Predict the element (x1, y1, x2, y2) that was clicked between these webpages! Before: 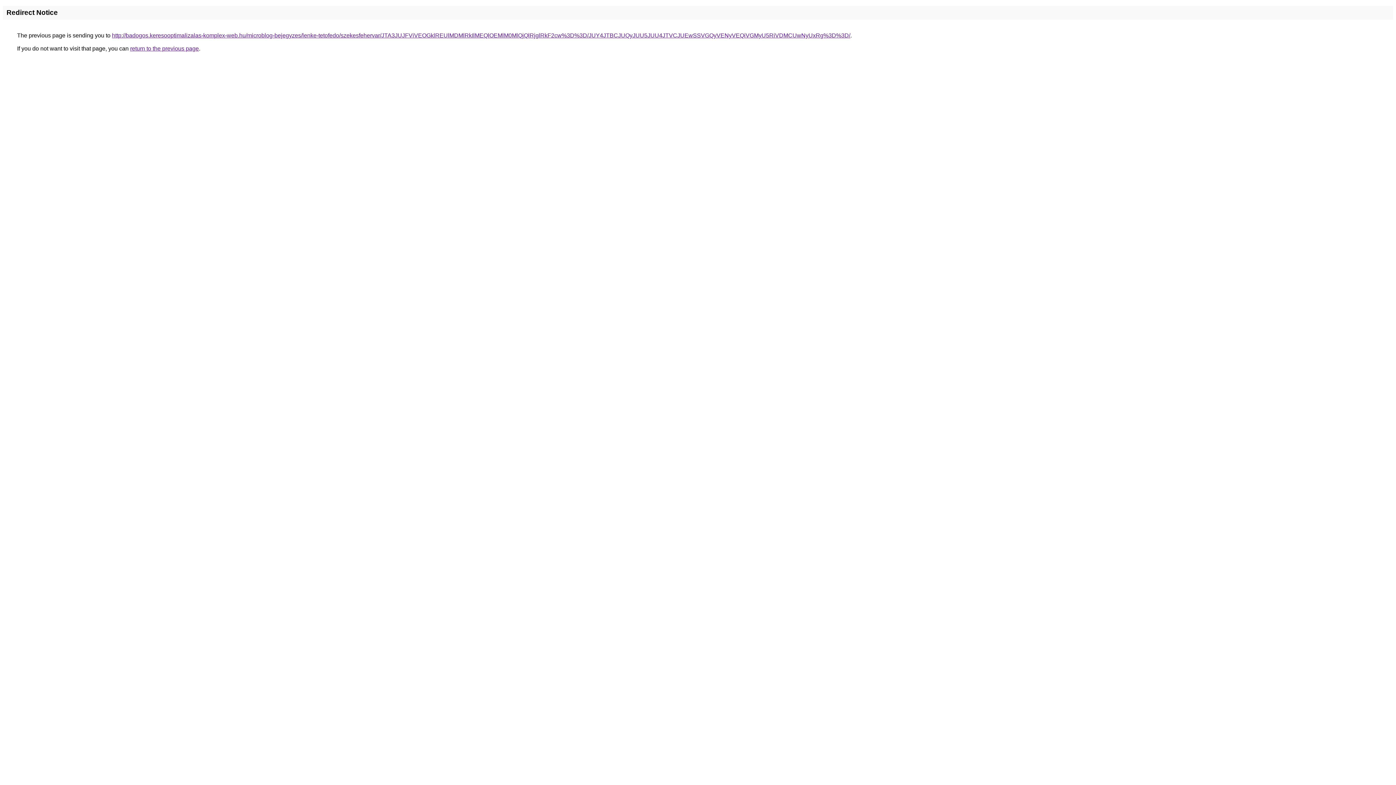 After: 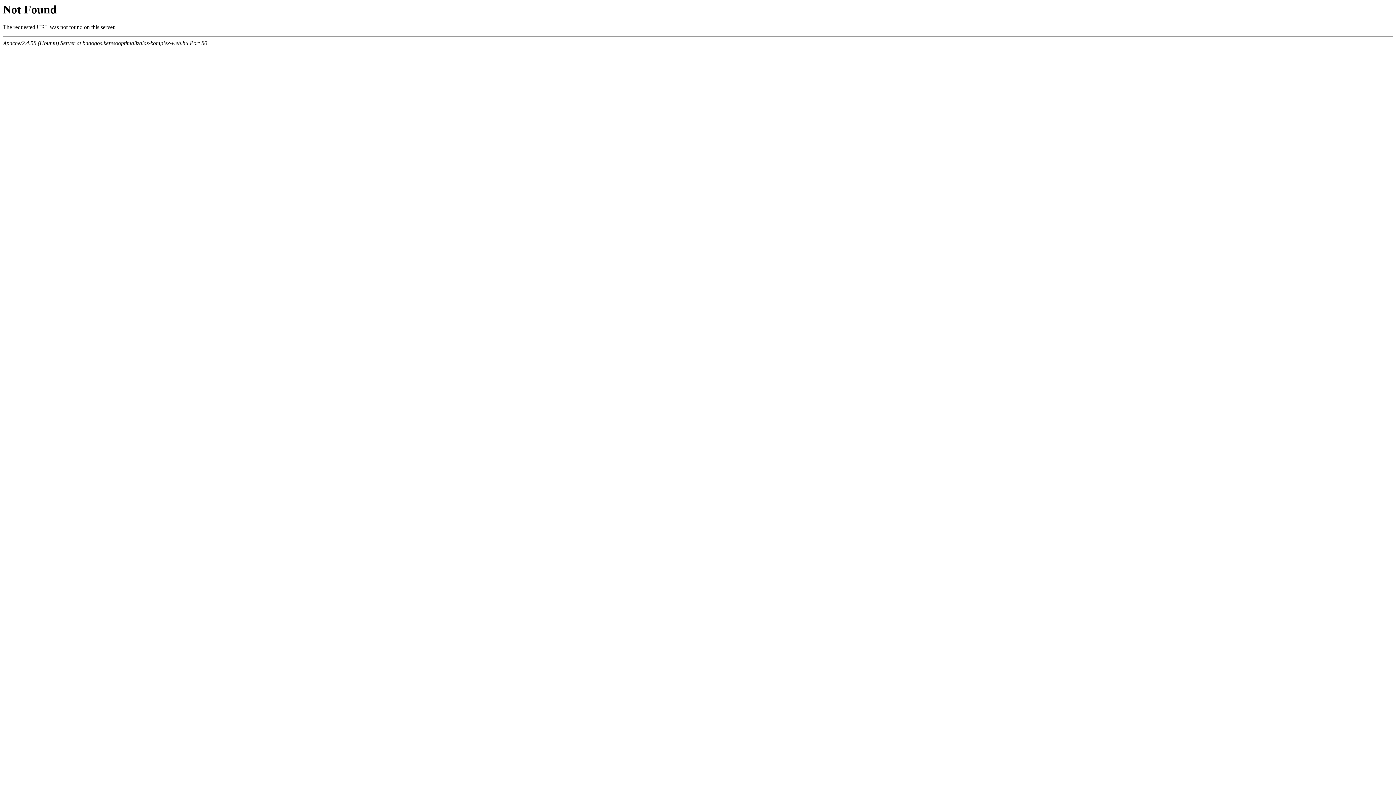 Action: label: http://badogos.keresooptimalizalas-komplex-web.hu/microblog-bejegyzes/lenke-tetofedo/szekesfehervar/JTA3JUJFViVEOGklREUlMDMlRkIlMEQlOEMlM0MlQjQlRjglRkF2cw%3D%3D/JUY4JTBCJUQyJUU5JUU4JTVCJUEwSSVGQyVENyVEQiVGMyU5RiVDMCUwNyUxRg%3D%3D/ bbox: (112, 32, 850, 38)